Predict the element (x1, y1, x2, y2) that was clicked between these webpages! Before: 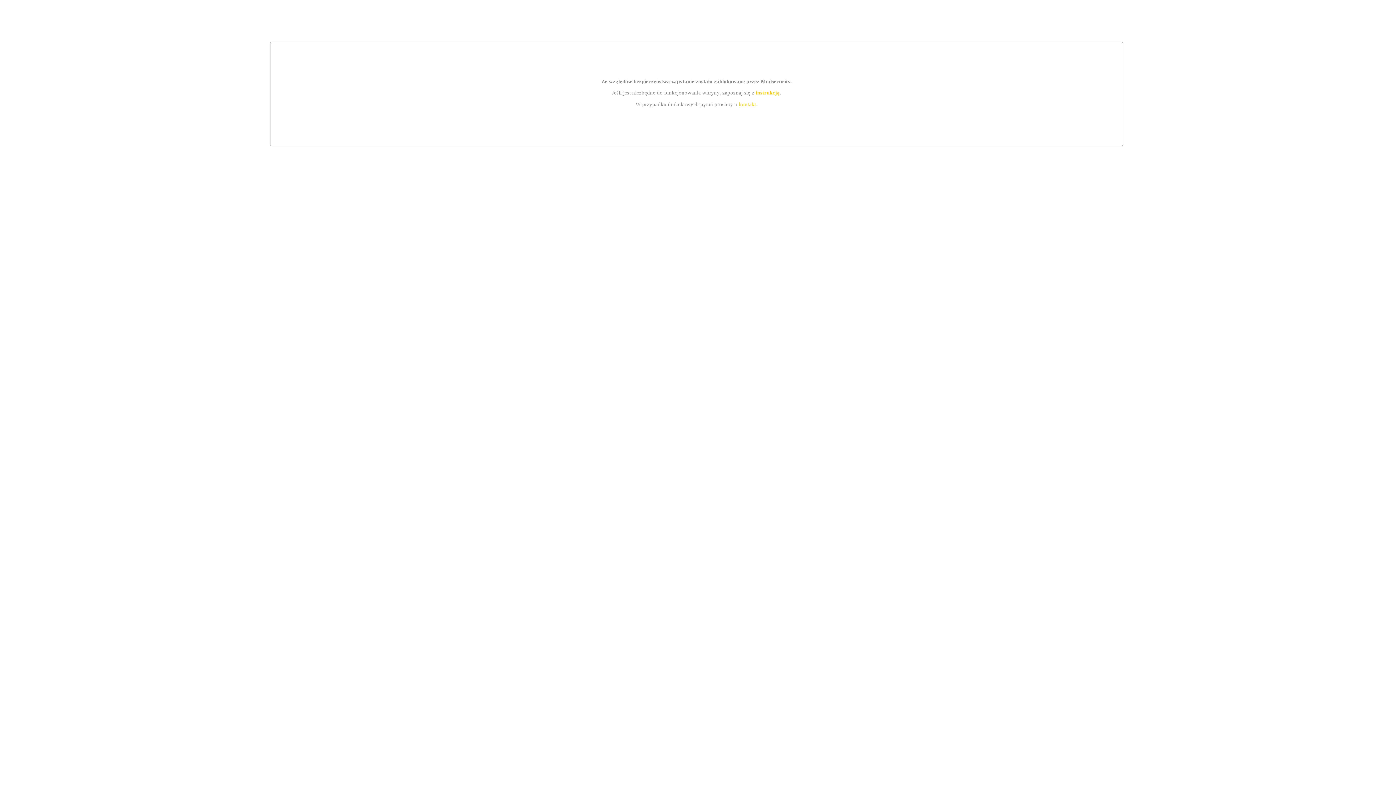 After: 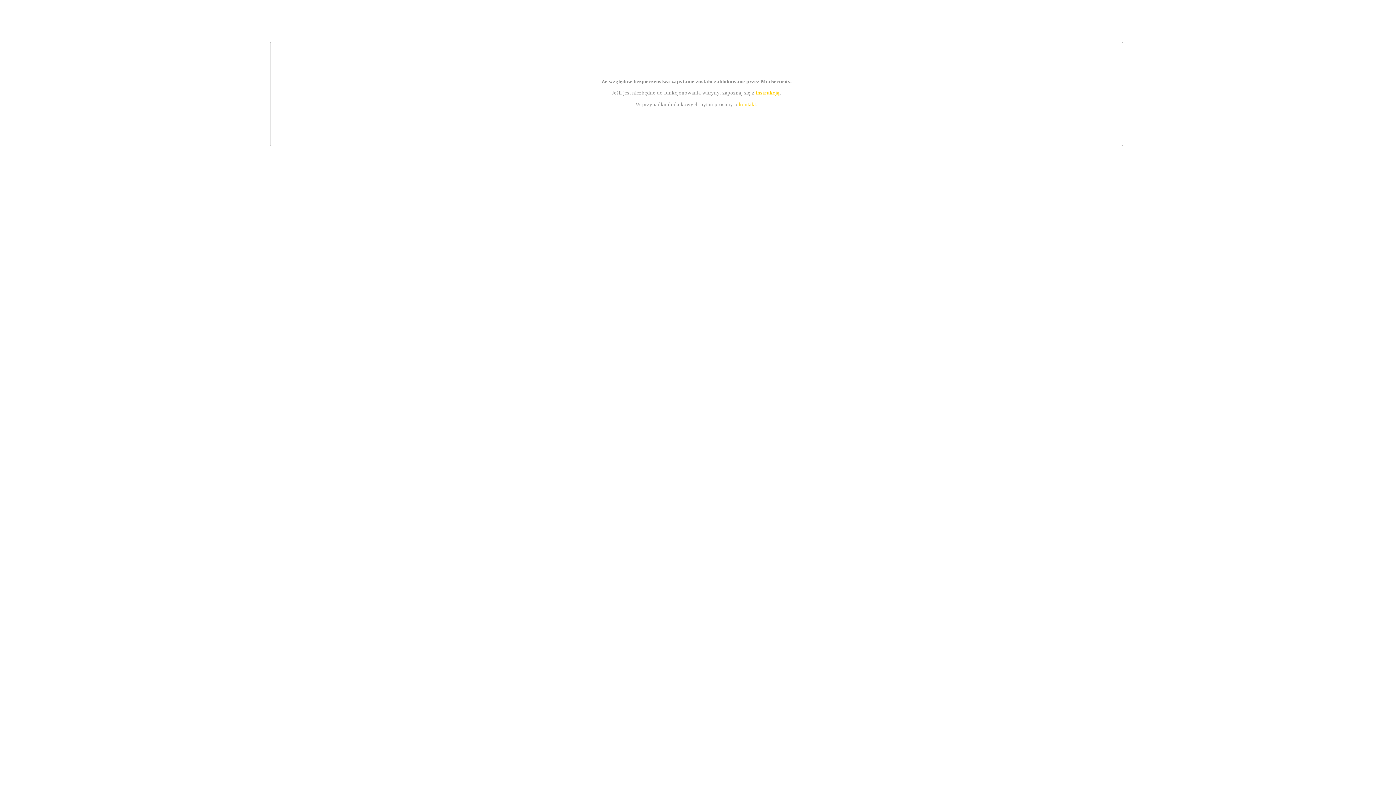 Action: bbox: (755, 89, 779, 95) label: instrukcją